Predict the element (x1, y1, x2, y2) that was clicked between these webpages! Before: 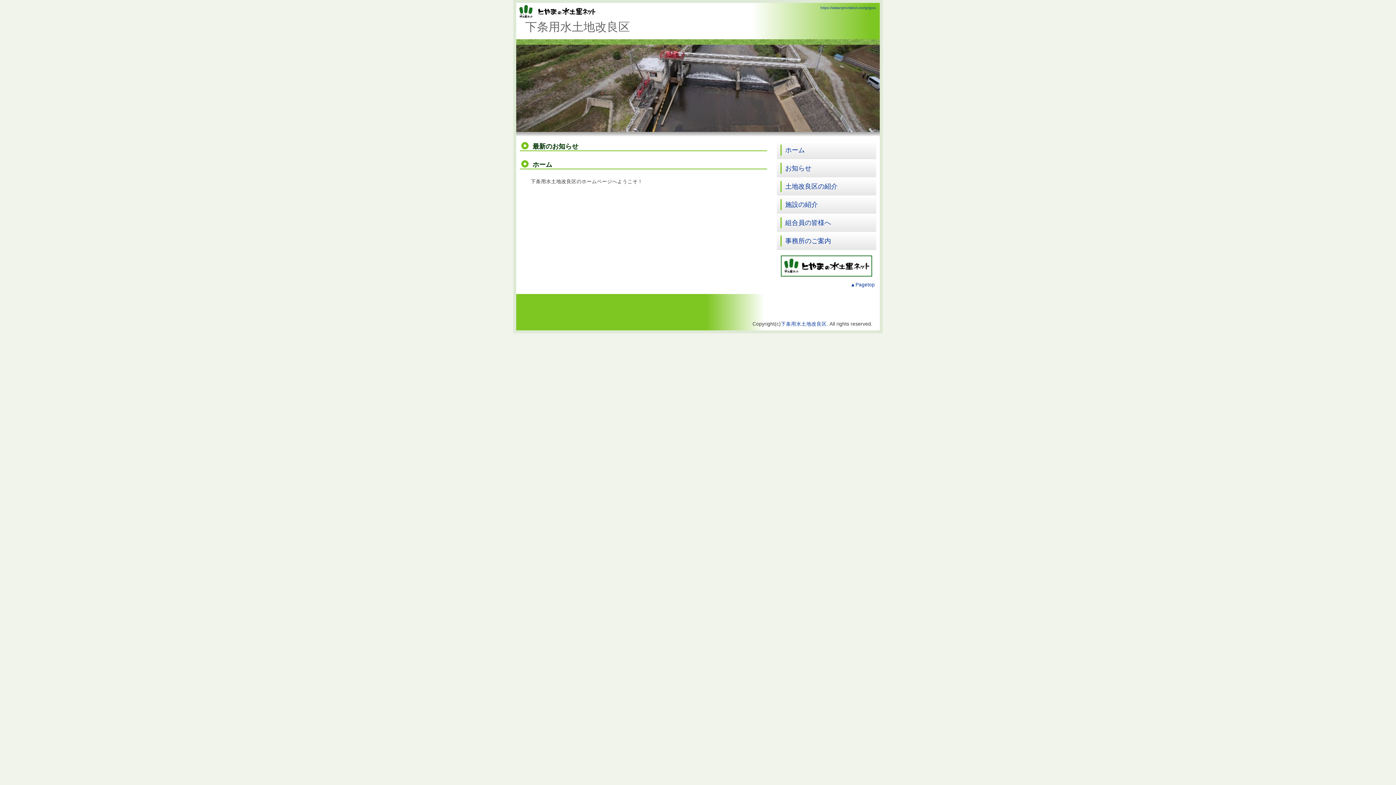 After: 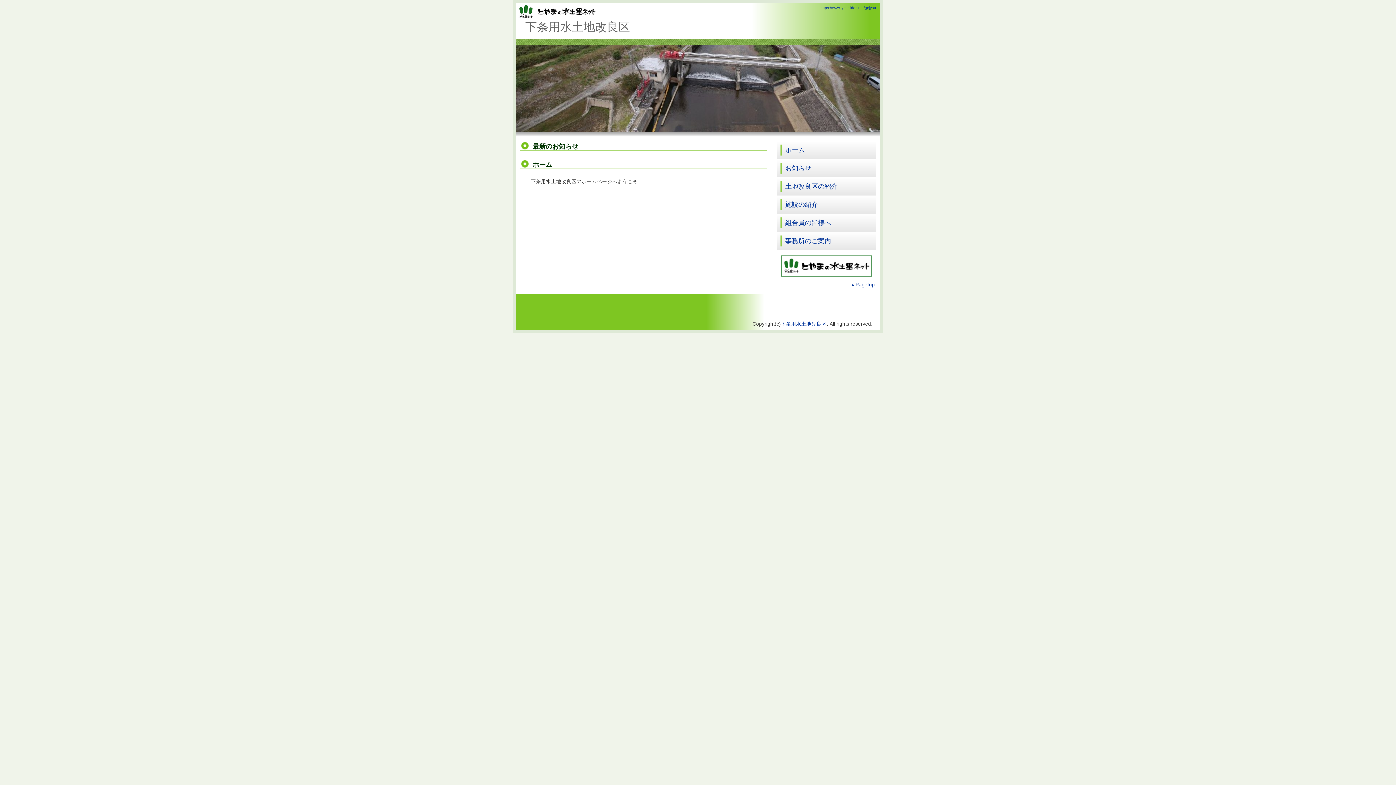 Action: label: https://www.tym-midori.net/gejyou bbox: (820, 5, 876, 9)